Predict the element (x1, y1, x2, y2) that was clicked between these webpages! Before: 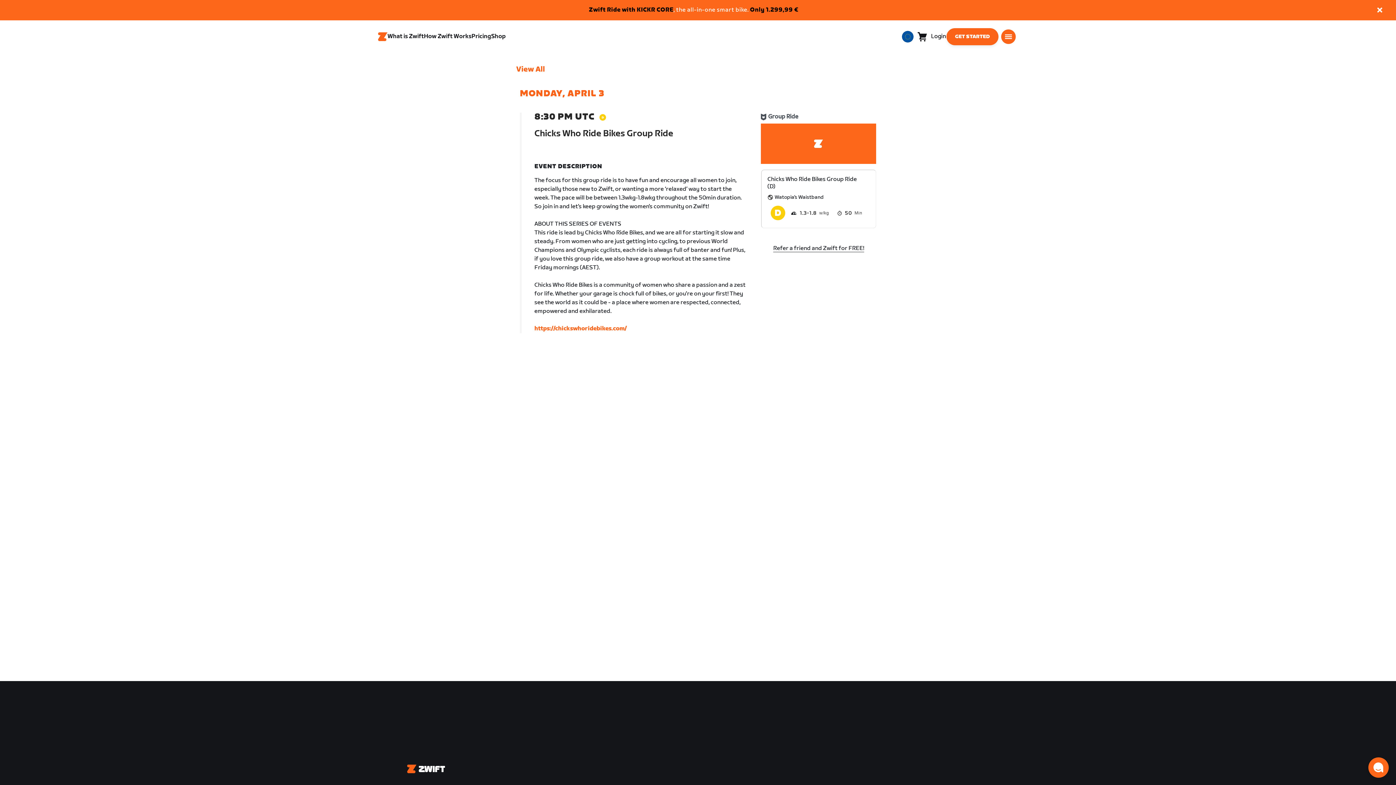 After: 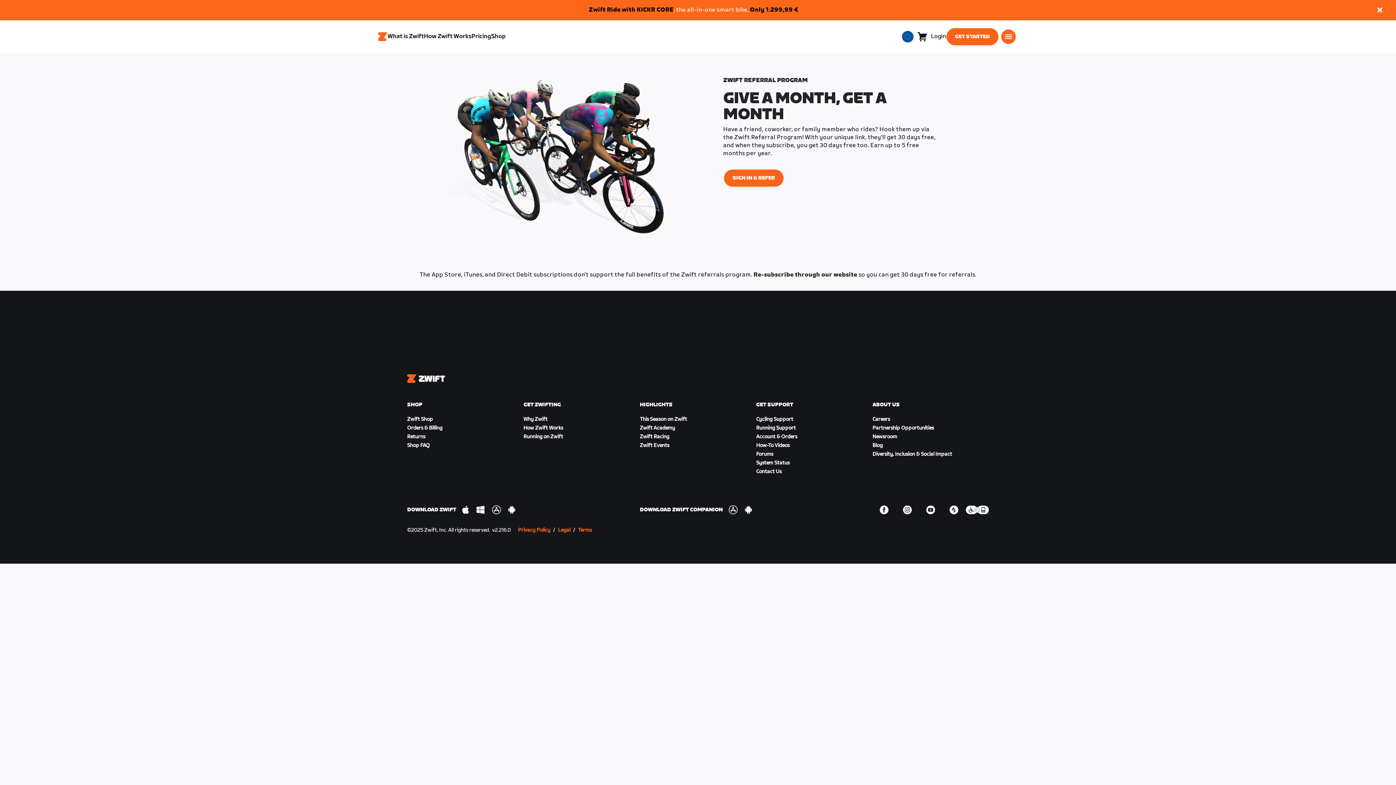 Action: label: Refer a friend and Zwift for FREE! bbox: (773, 245, 864, 252)